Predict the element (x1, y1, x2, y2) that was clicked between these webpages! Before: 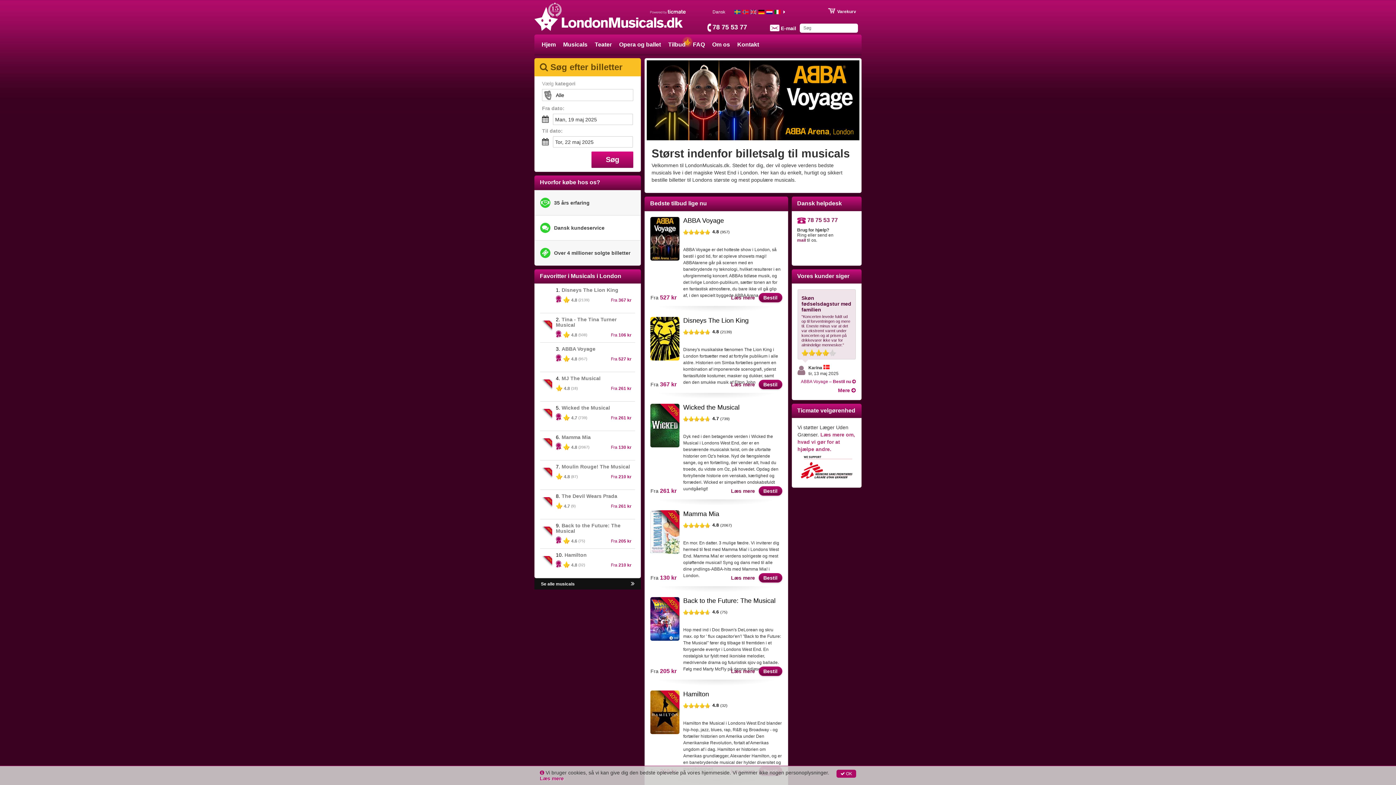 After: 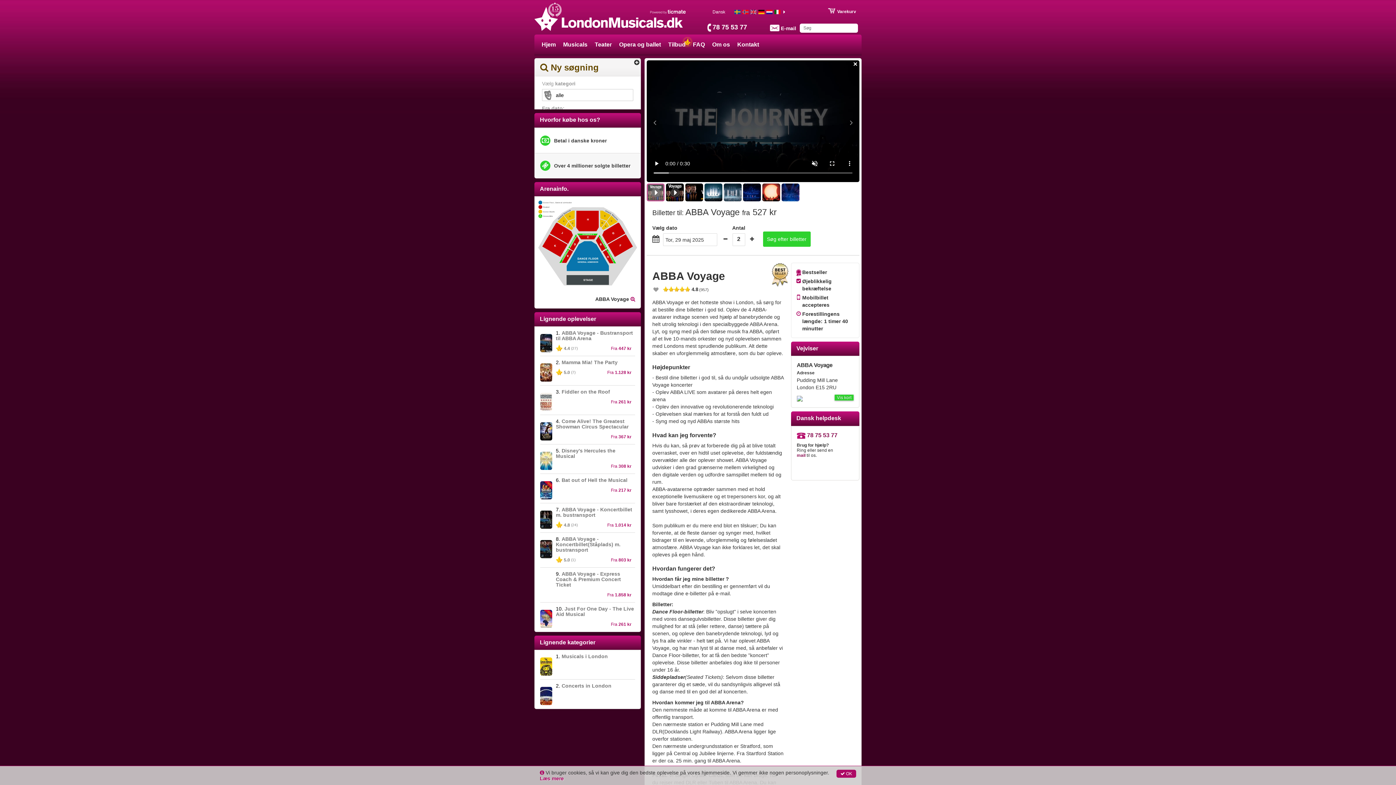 Action: bbox: (540, 346, 635, 372) label: 3. ABBA Voyage
4.8
 
(957)

Fra 527 kr